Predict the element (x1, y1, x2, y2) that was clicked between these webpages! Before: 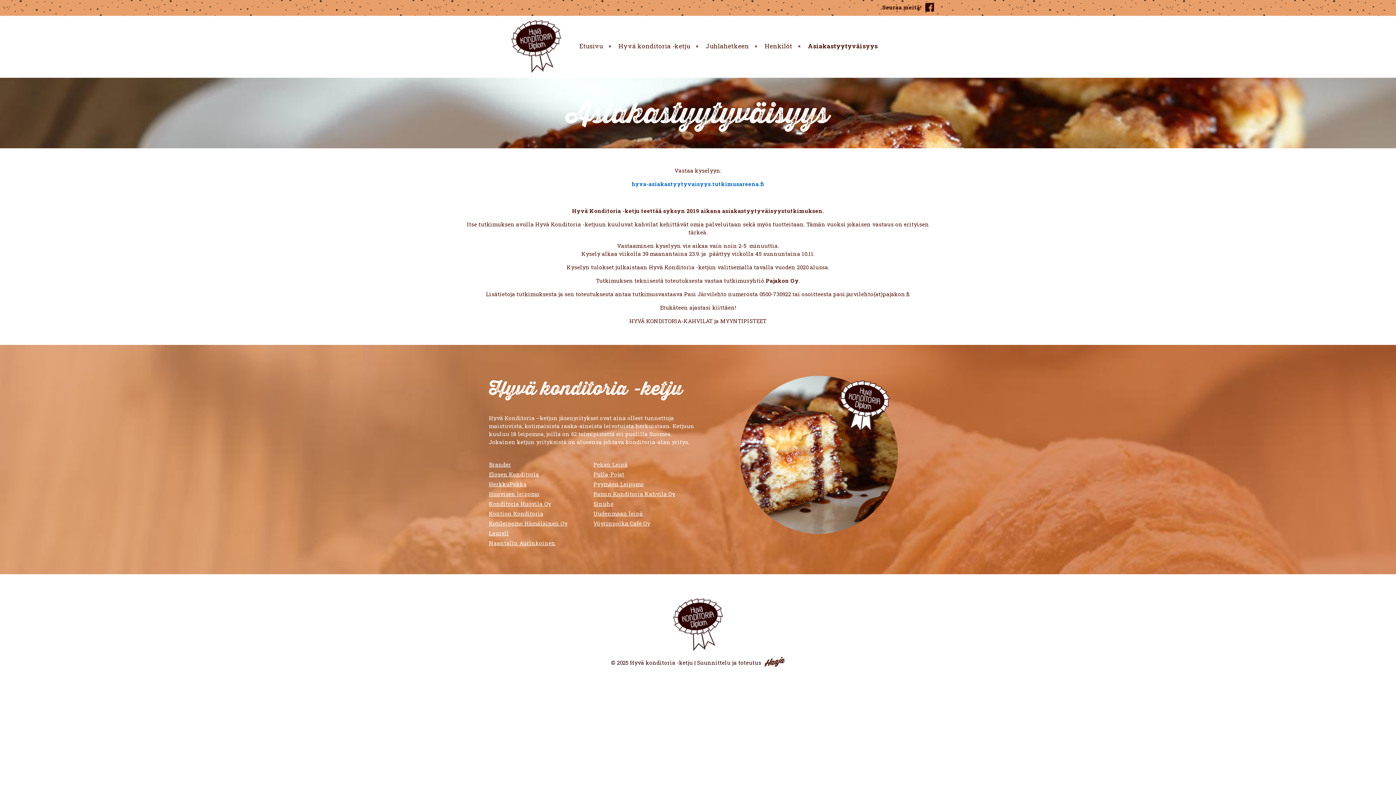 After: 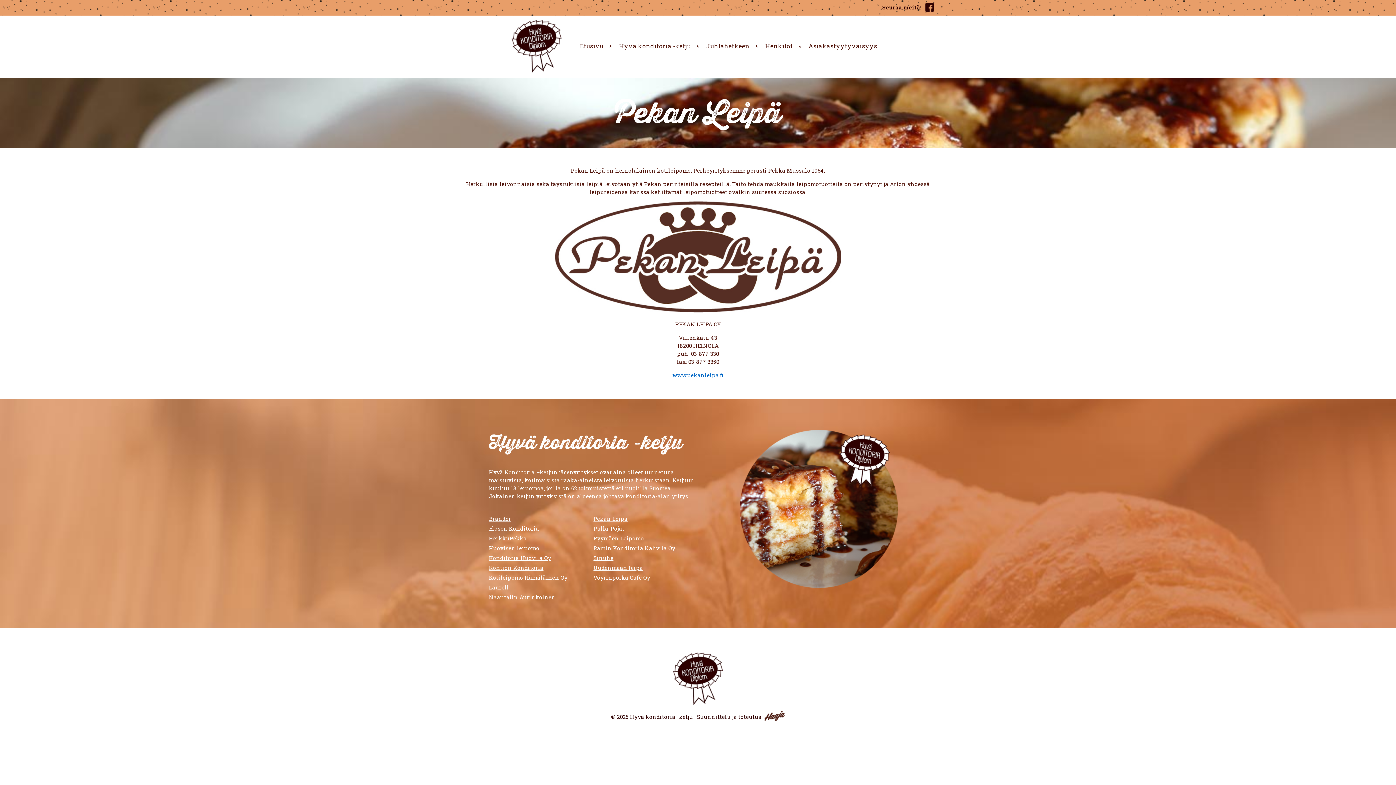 Action: label: Pekan Leipä bbox: (593, 460, 627, 468)